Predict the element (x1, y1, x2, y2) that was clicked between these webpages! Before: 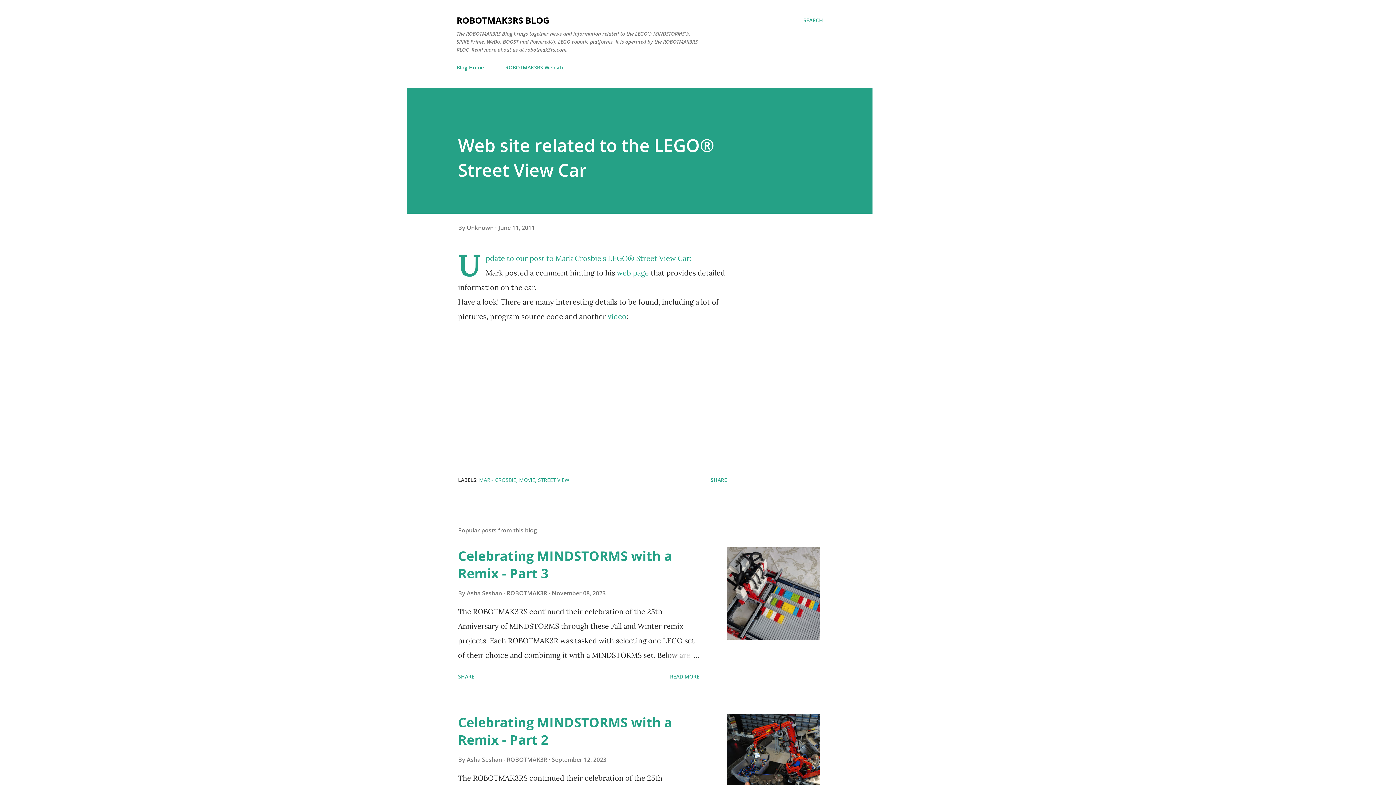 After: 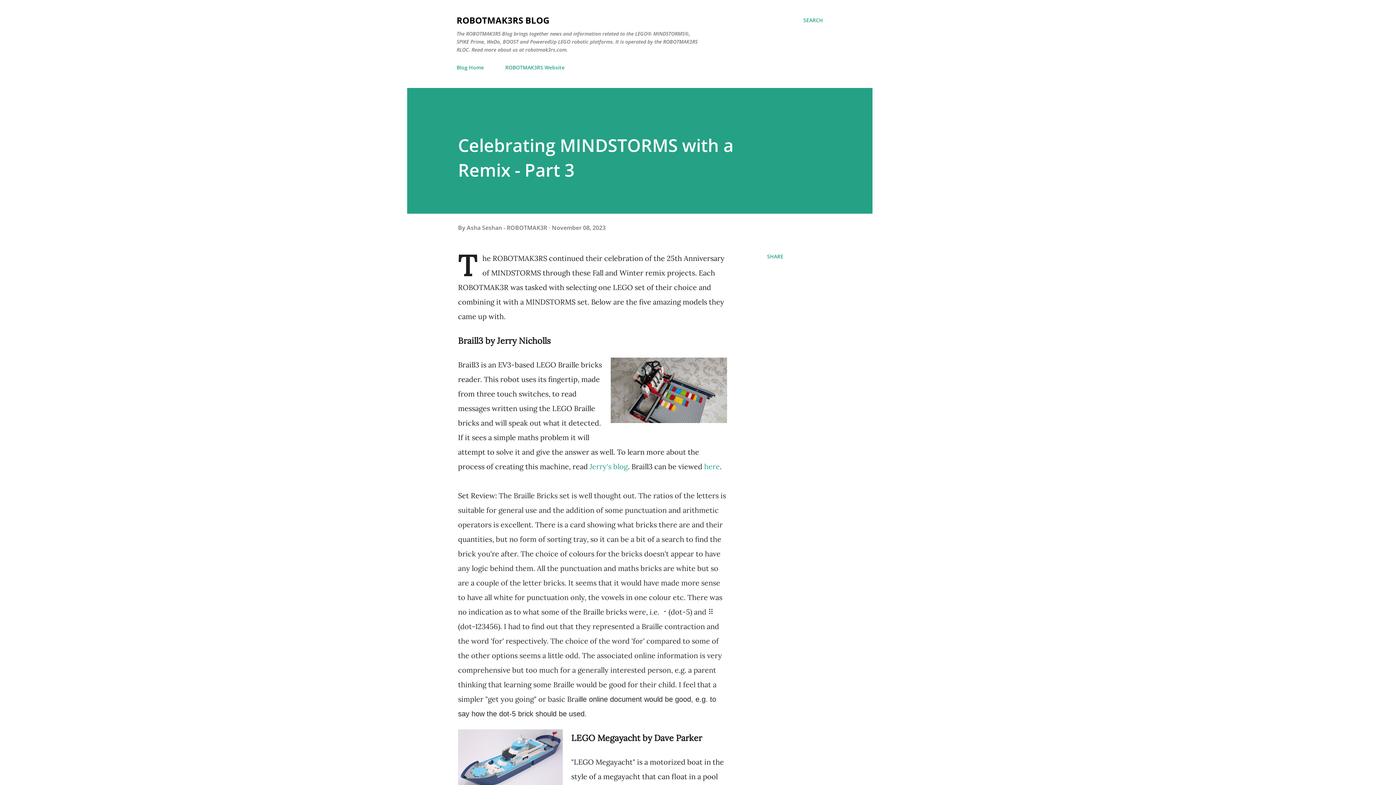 Action: bbox: (667, 670, 702, 683) label: READ MORE